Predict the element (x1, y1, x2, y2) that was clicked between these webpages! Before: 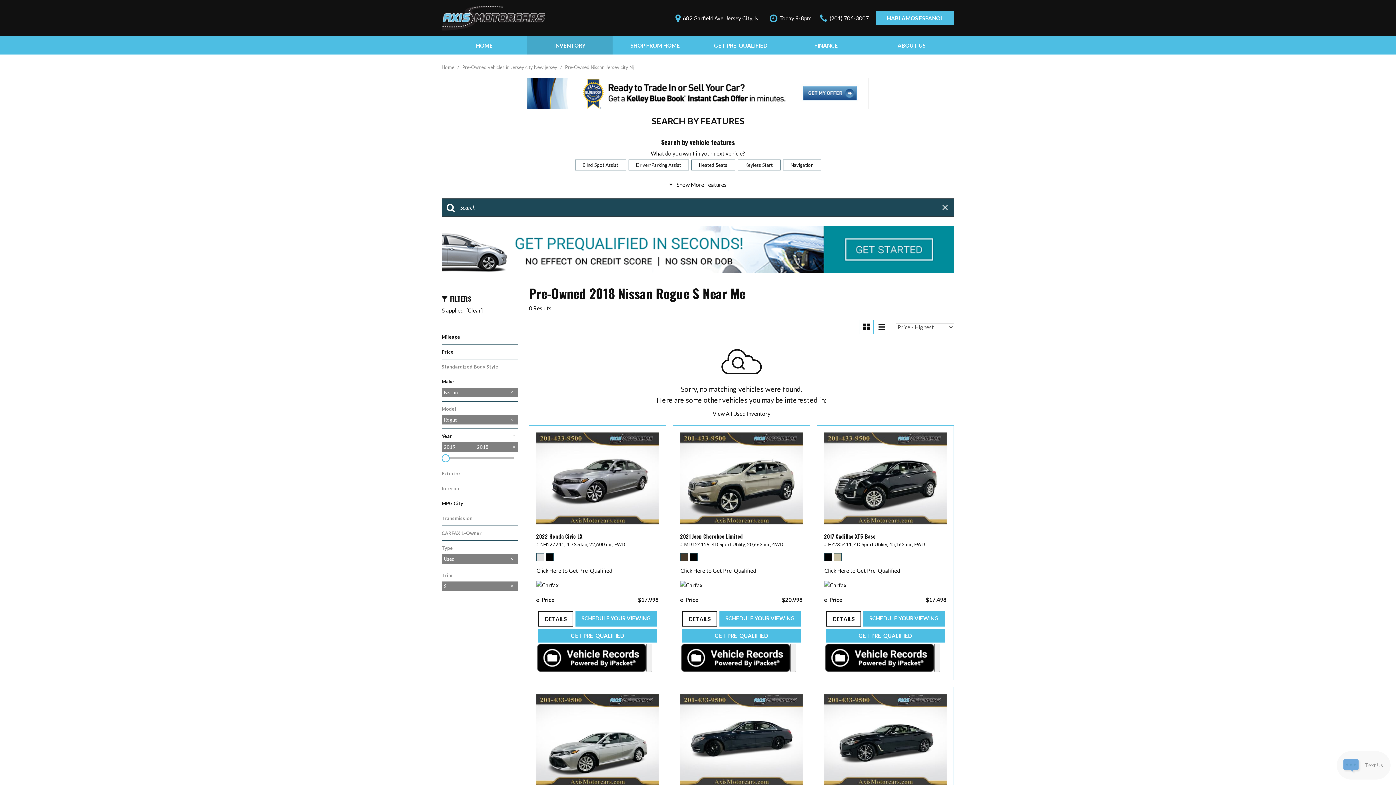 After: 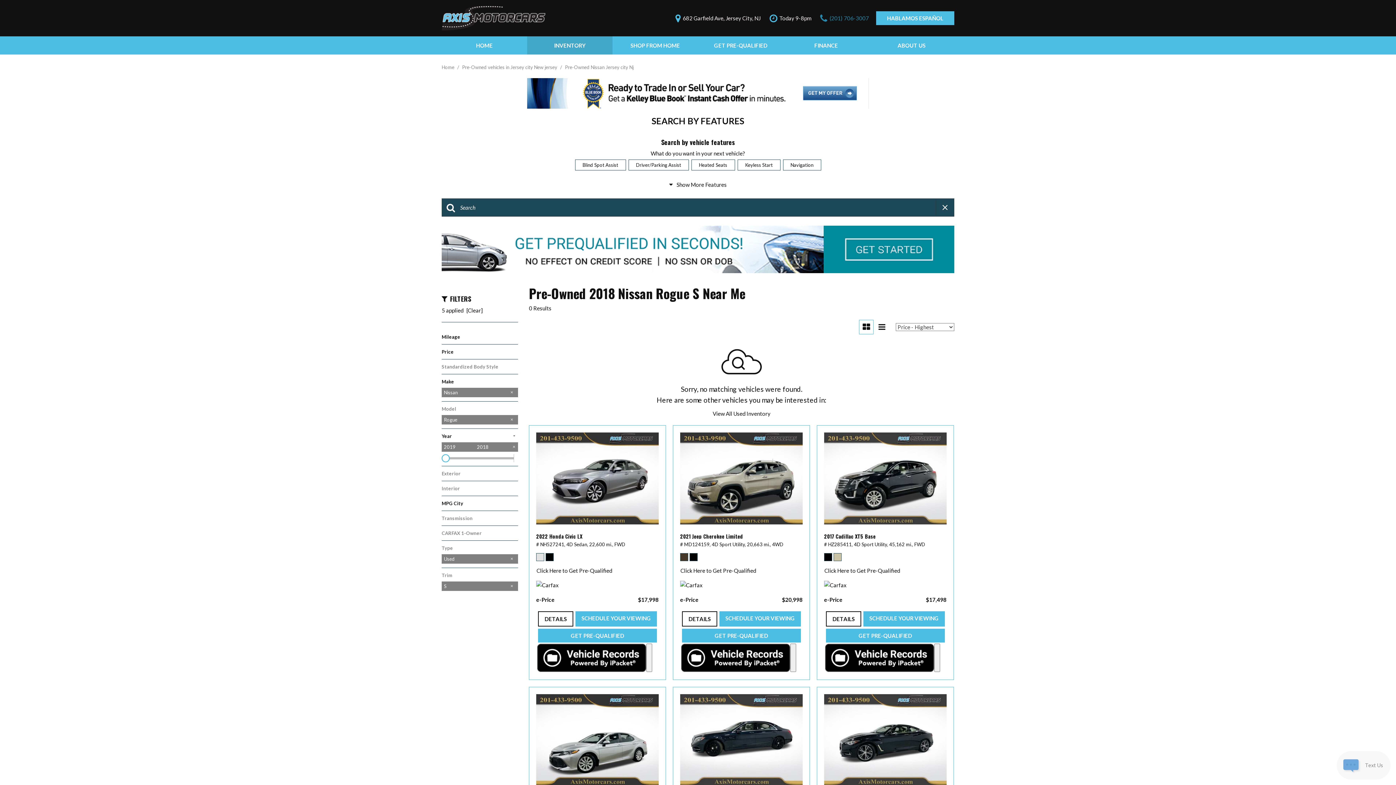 Action: label:  (201) 706-3007 bbox: (820, 10, 869, 25)